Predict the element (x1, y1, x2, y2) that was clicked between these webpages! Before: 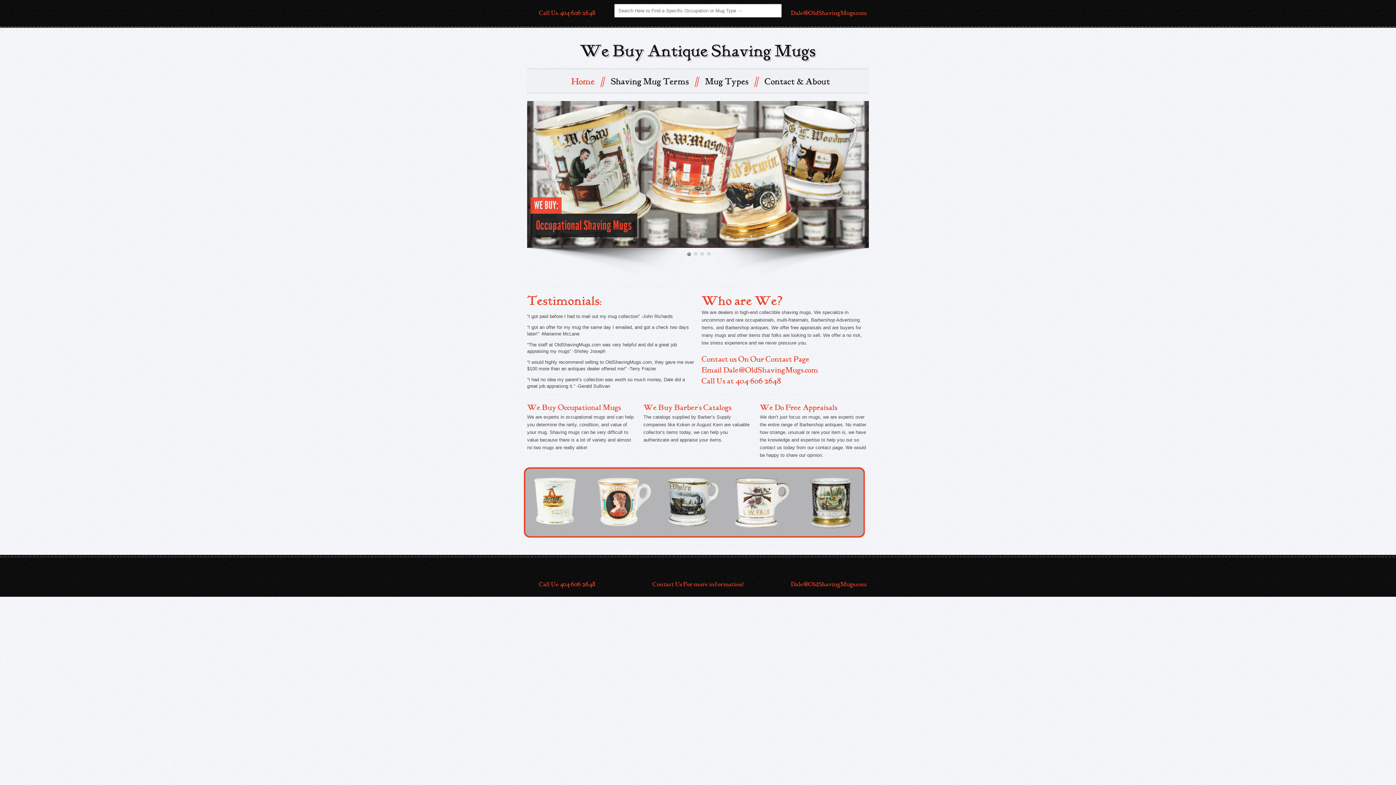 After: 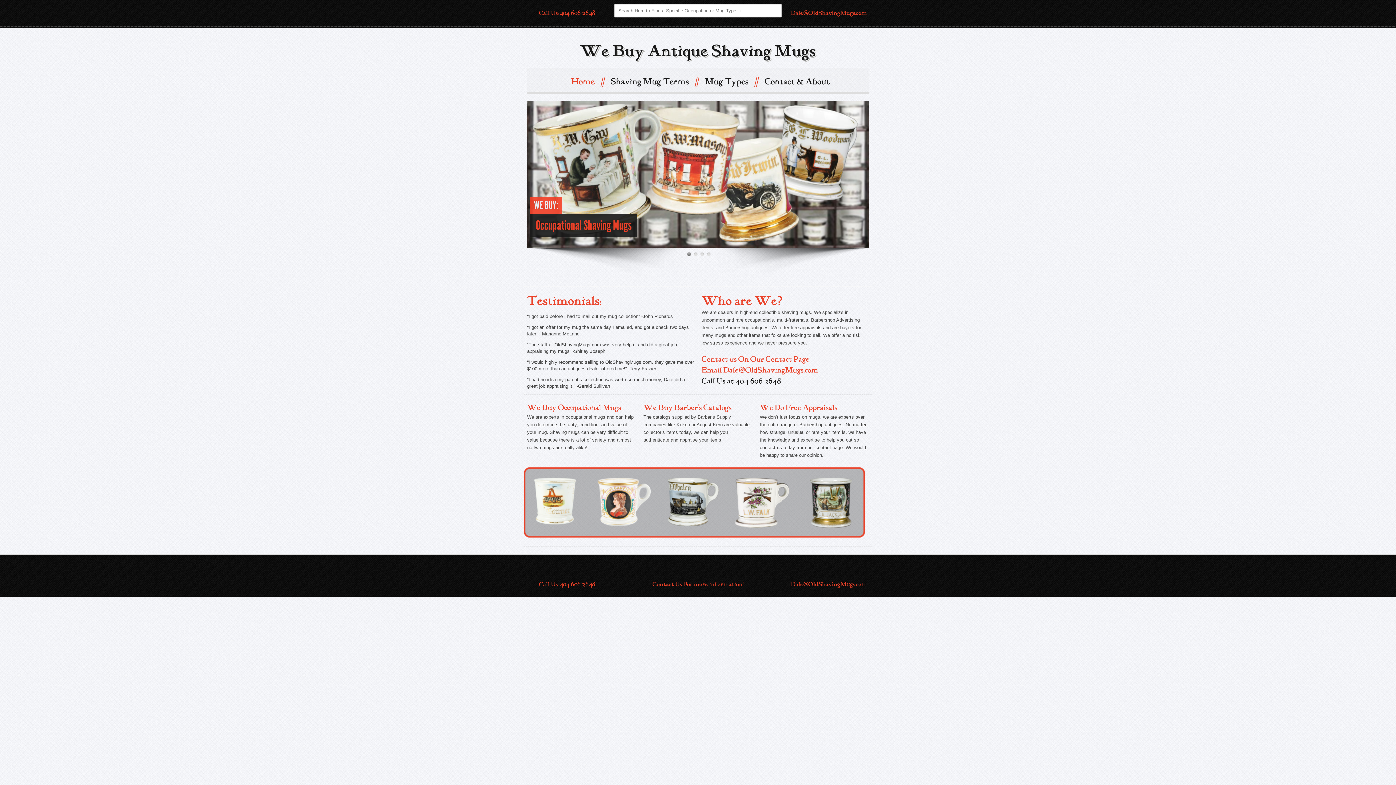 Action: bbox: (701, 376, 781, 385) label: Call Us at 404-606-2648